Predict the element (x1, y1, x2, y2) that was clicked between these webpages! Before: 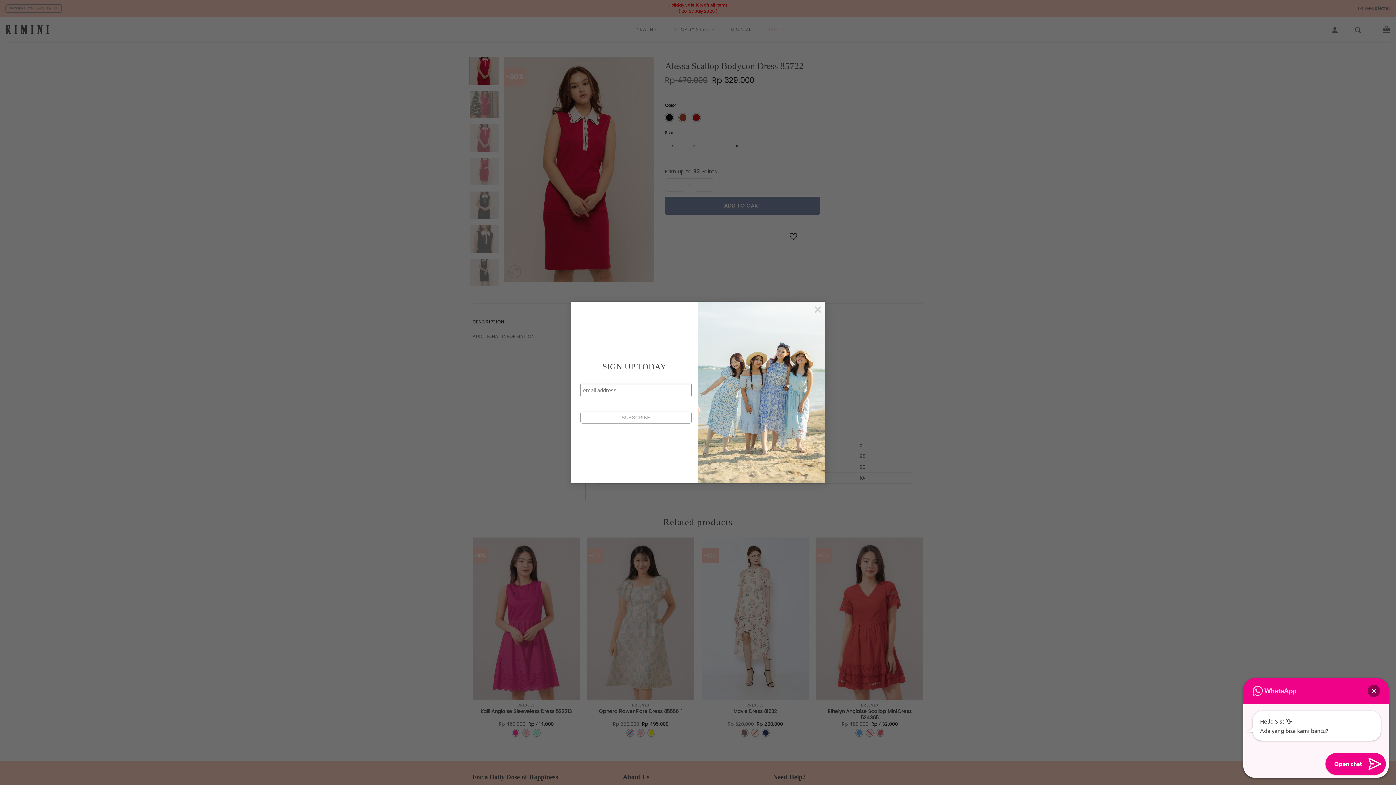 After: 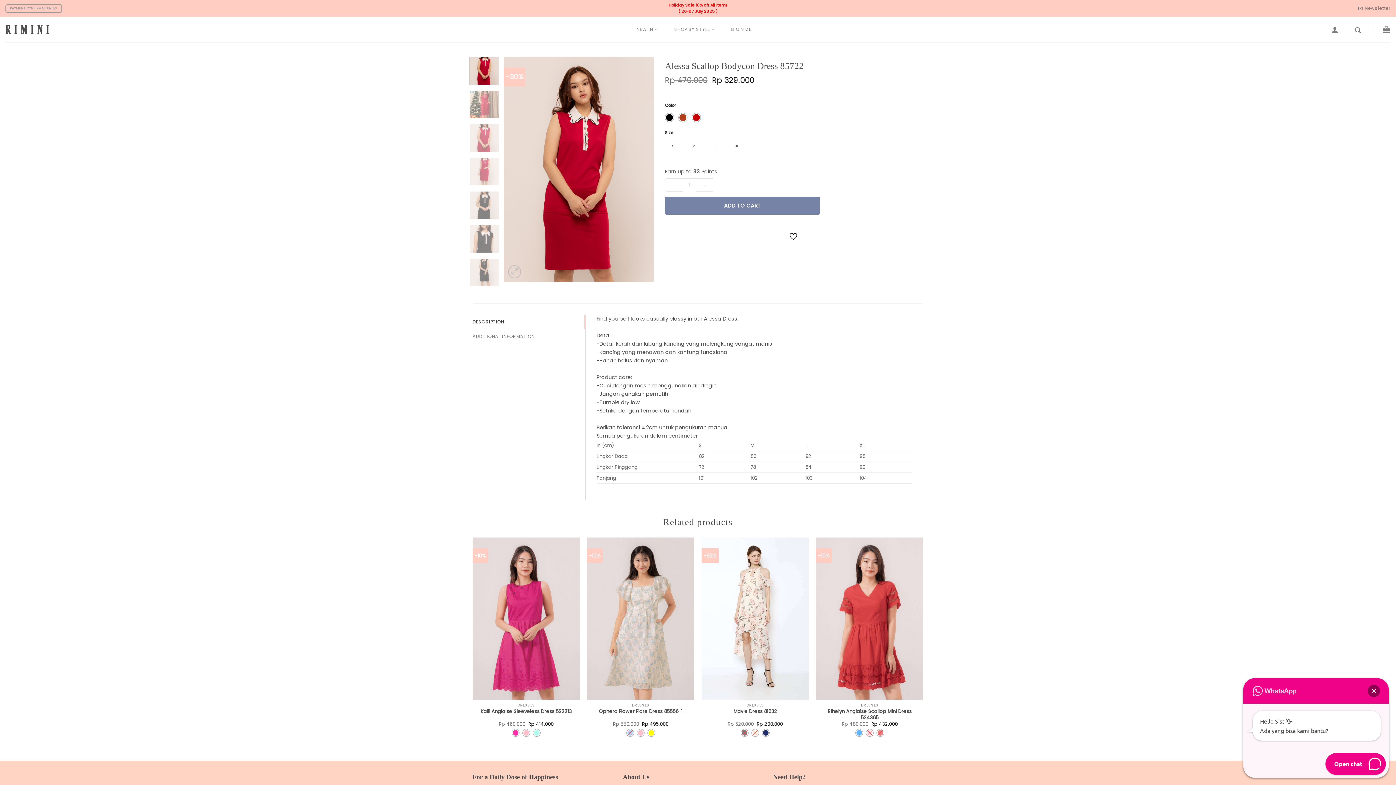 Action: bbox: (810, 301, 825, 316) label: ×